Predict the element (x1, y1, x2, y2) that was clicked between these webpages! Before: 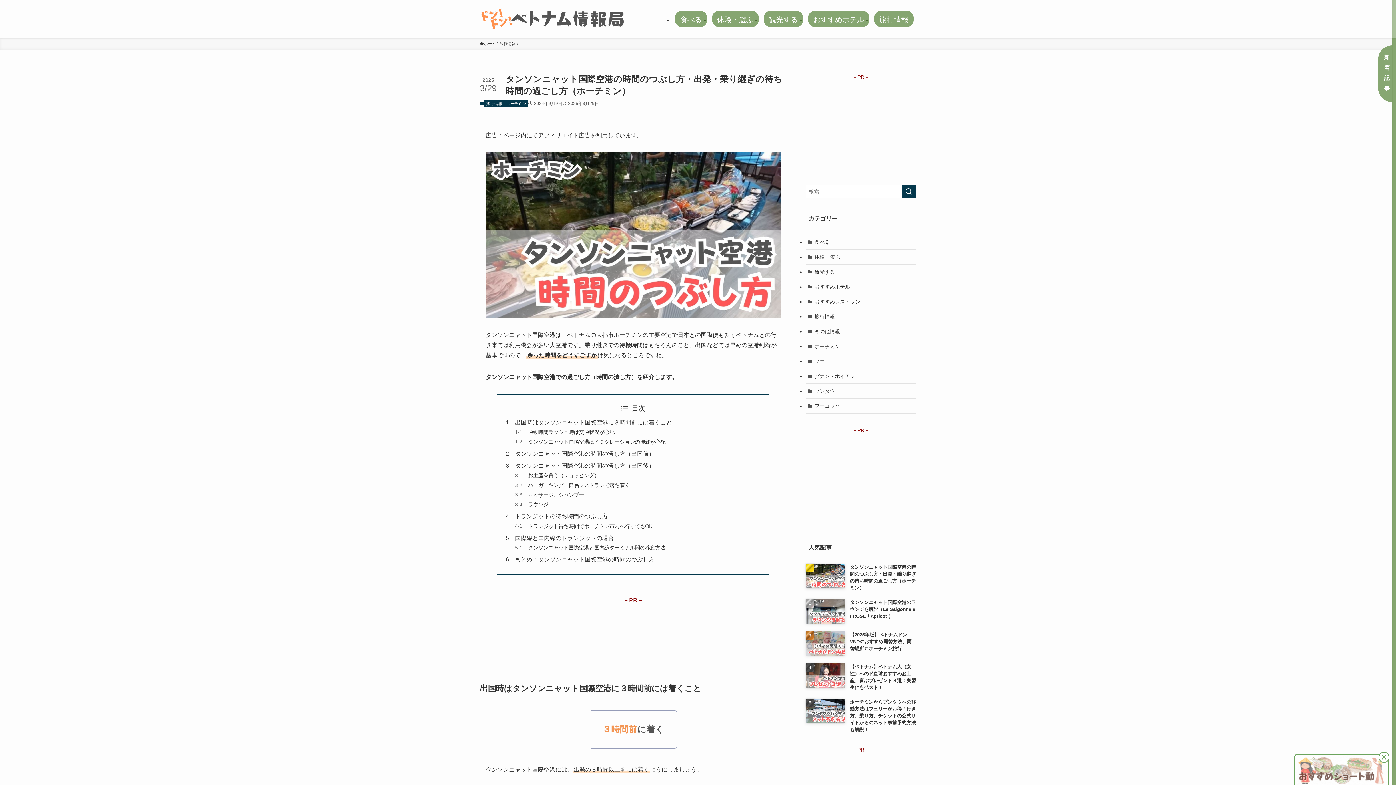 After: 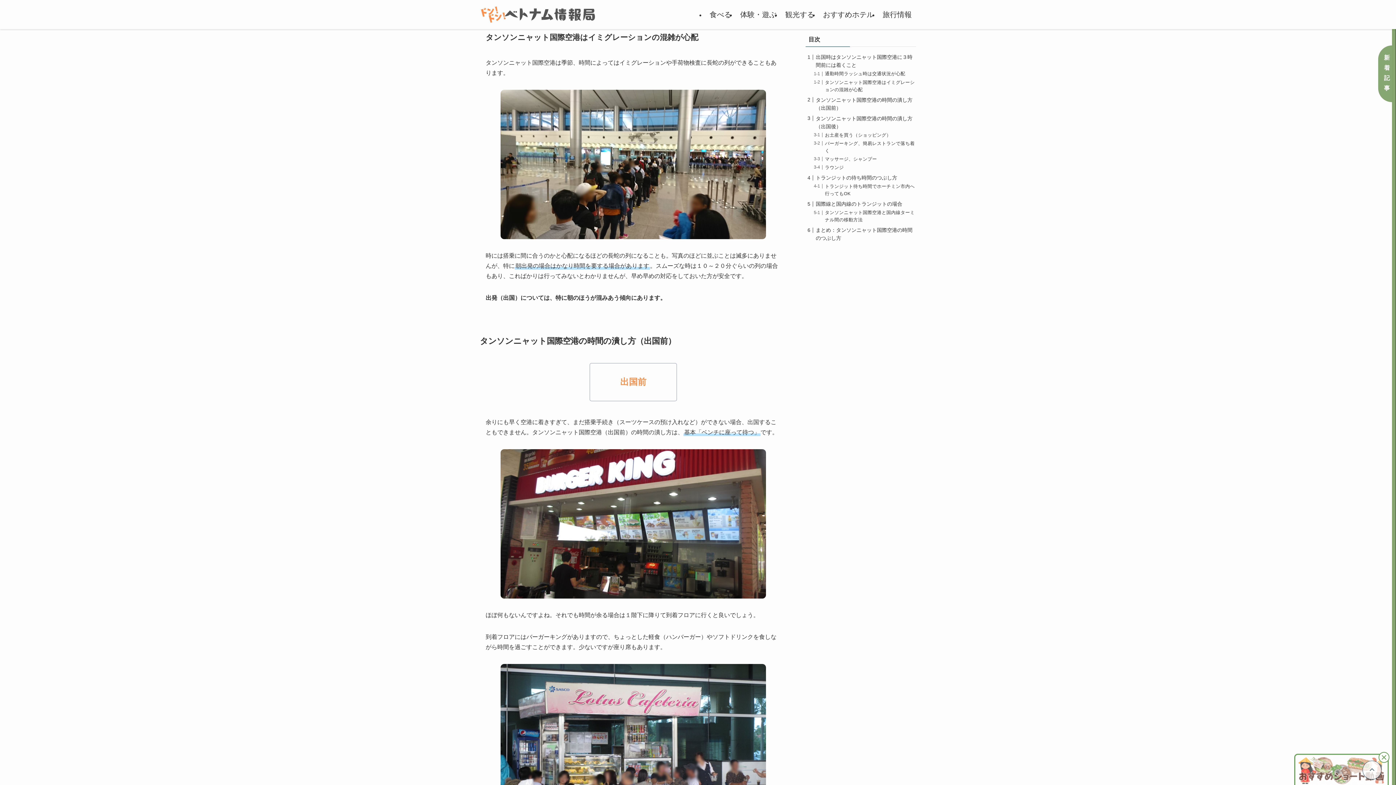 Action: bbox: (528, 439, 665, 445) label: タンソンニャット国際空港はイミグレーションの混雑が心配